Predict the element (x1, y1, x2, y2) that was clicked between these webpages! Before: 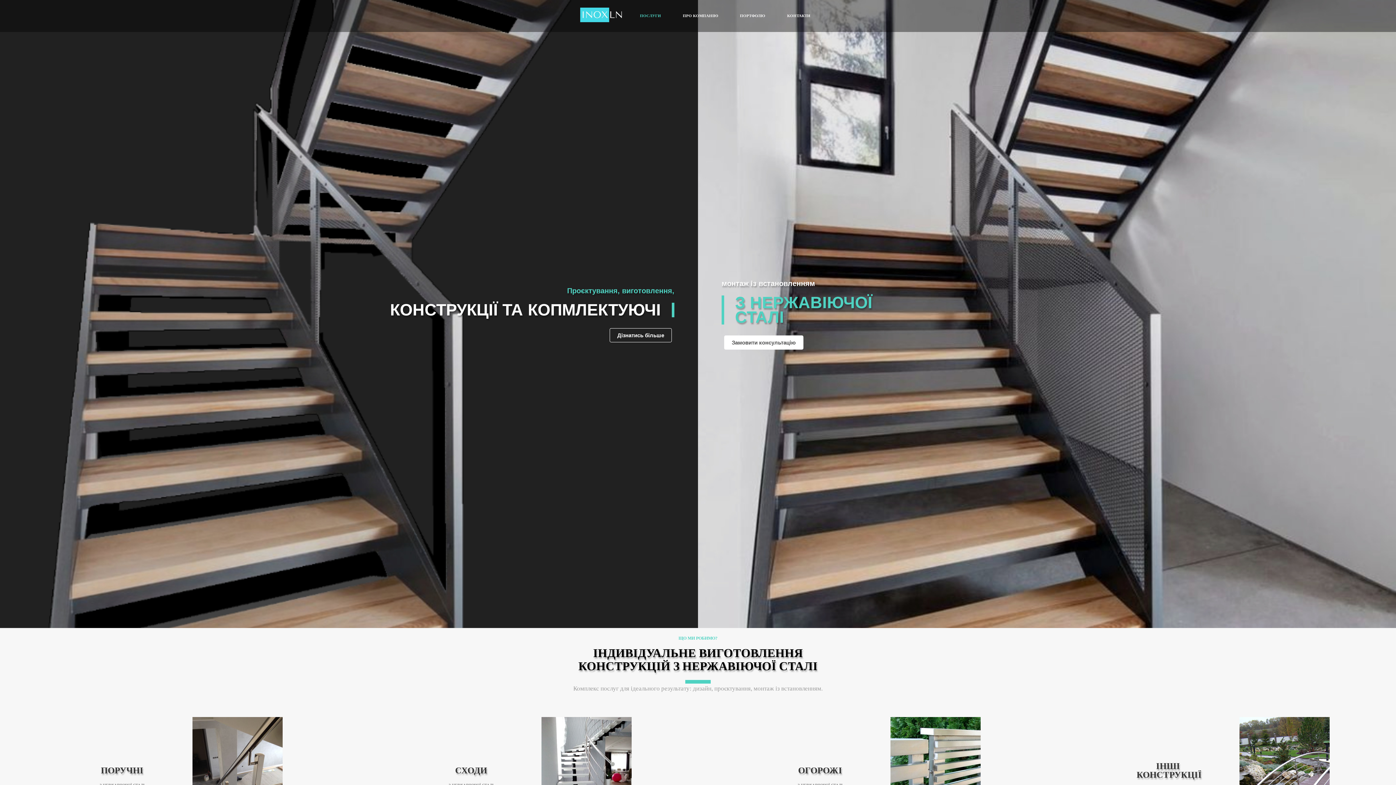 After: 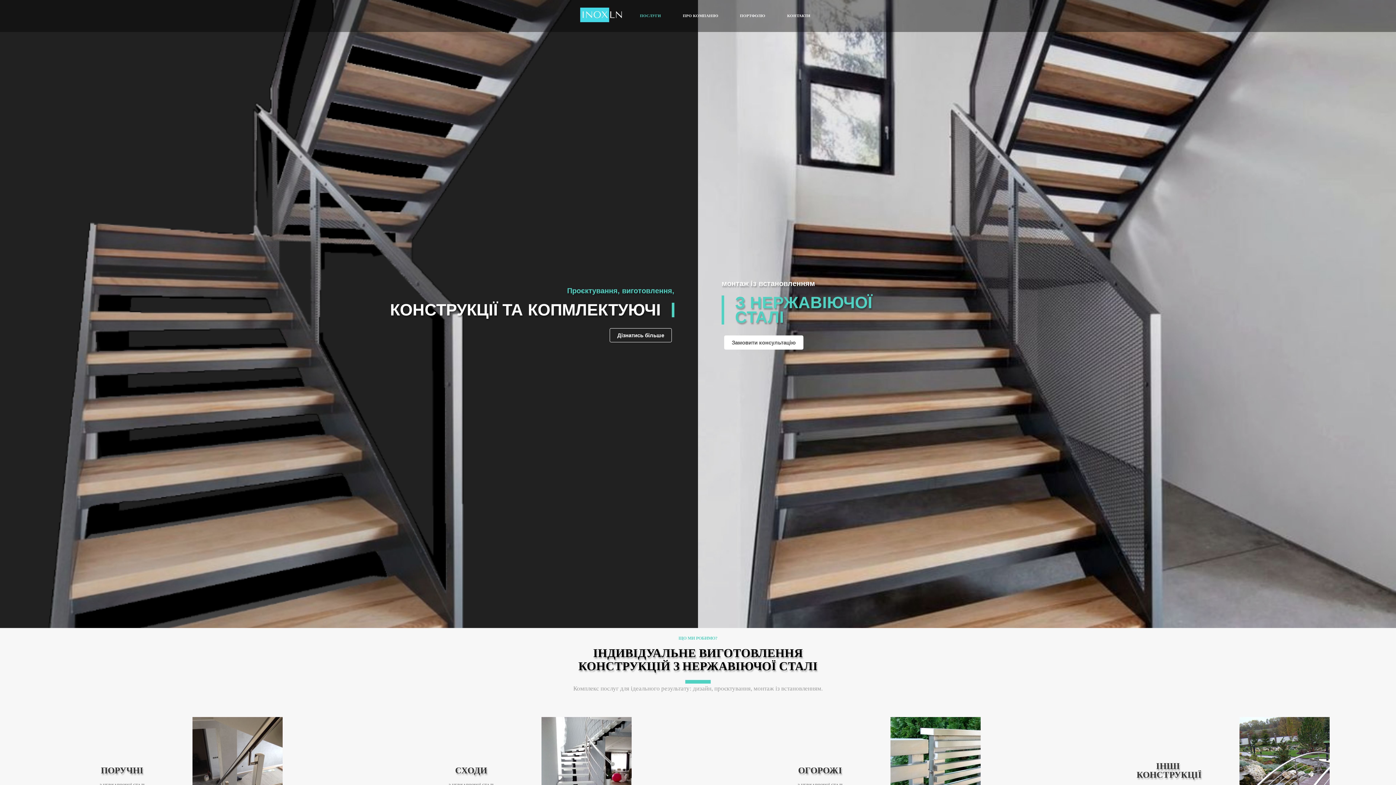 Action: bbox: (580, 6, 623, 23)